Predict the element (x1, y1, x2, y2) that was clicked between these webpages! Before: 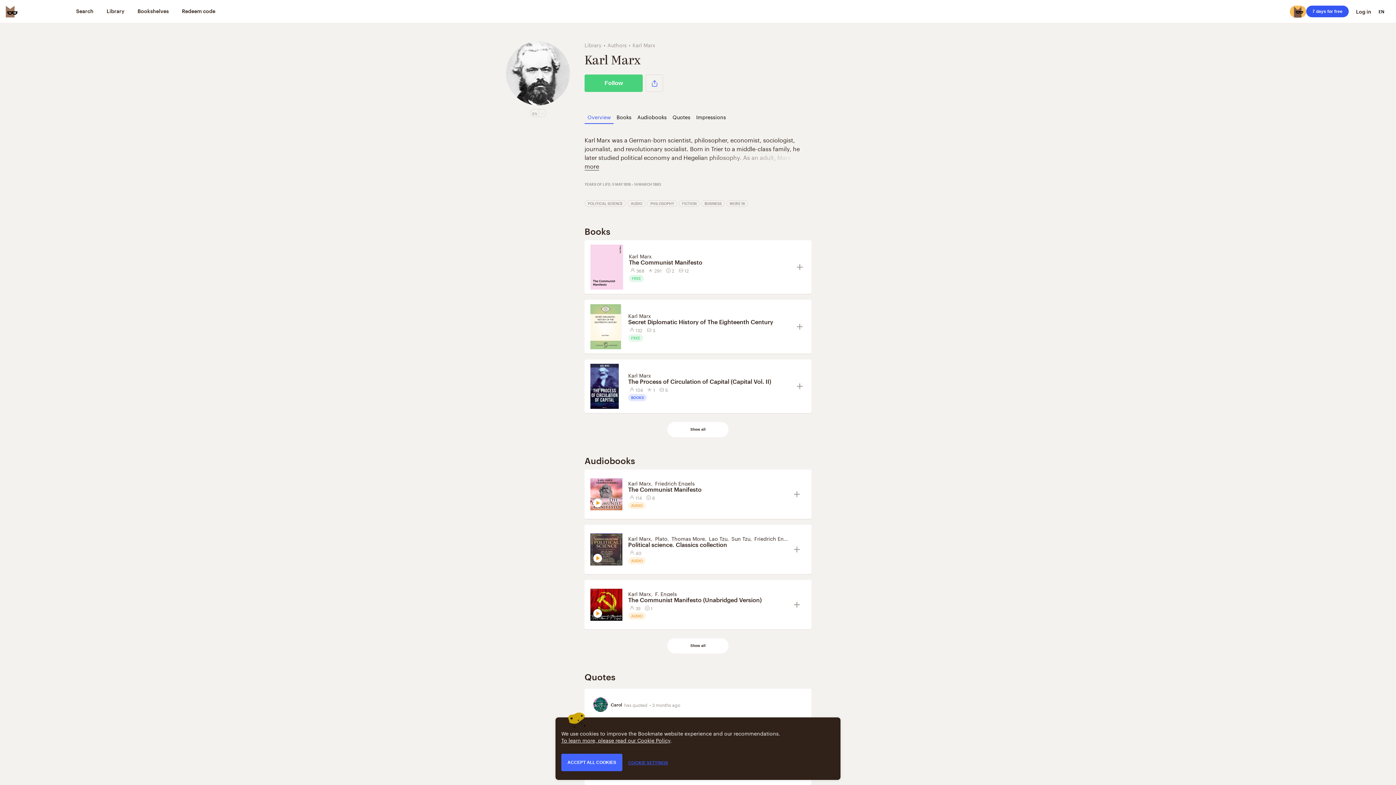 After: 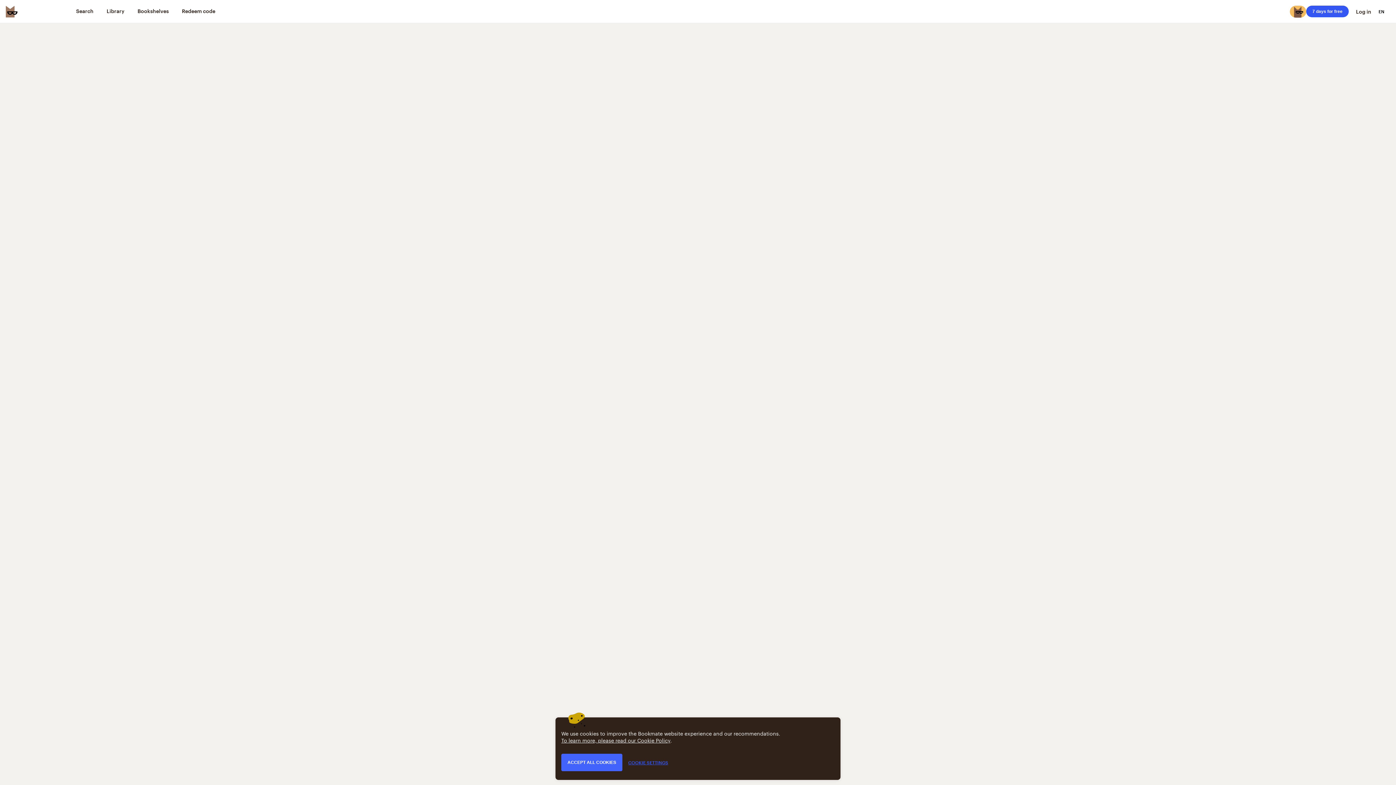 Action: label: PHILOSOPHY bbox: (647, 200, 677, 206)